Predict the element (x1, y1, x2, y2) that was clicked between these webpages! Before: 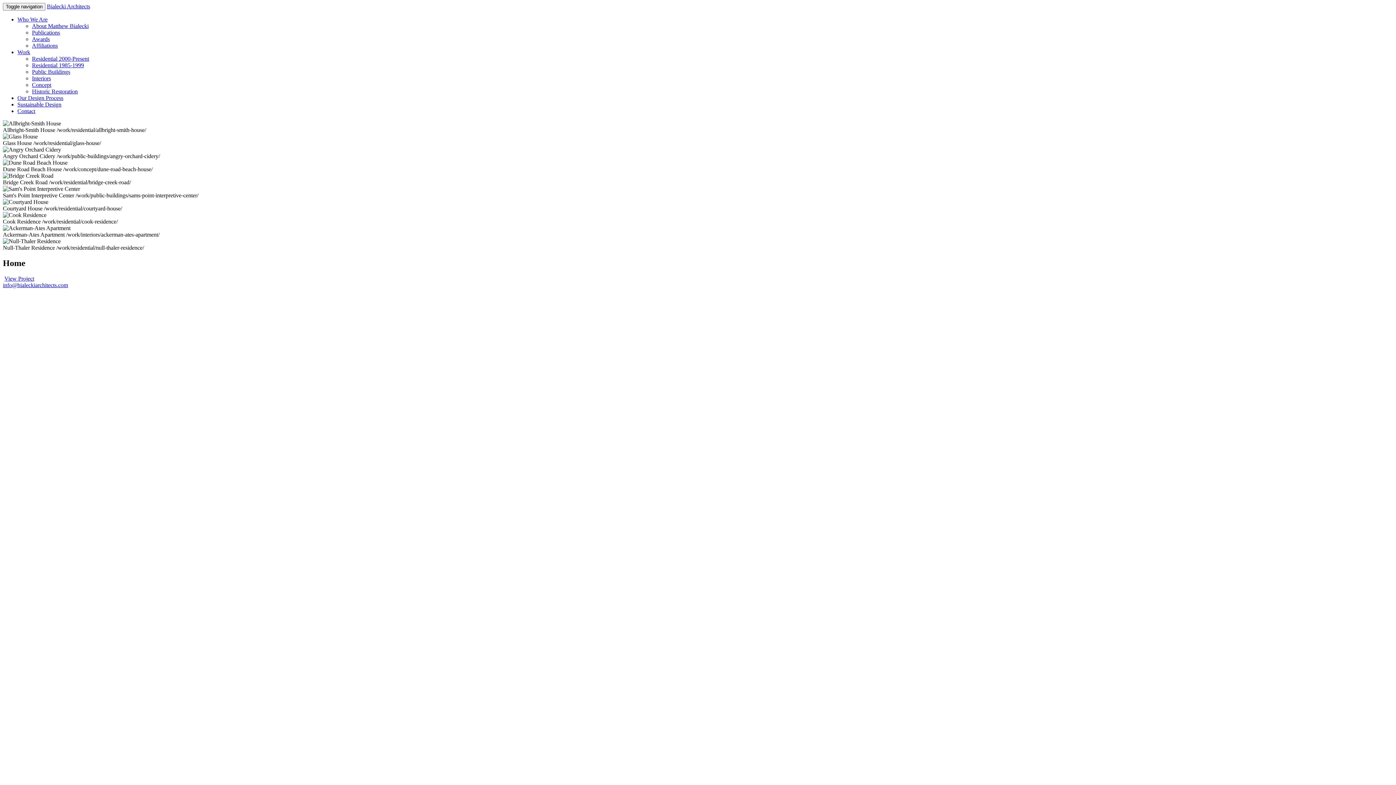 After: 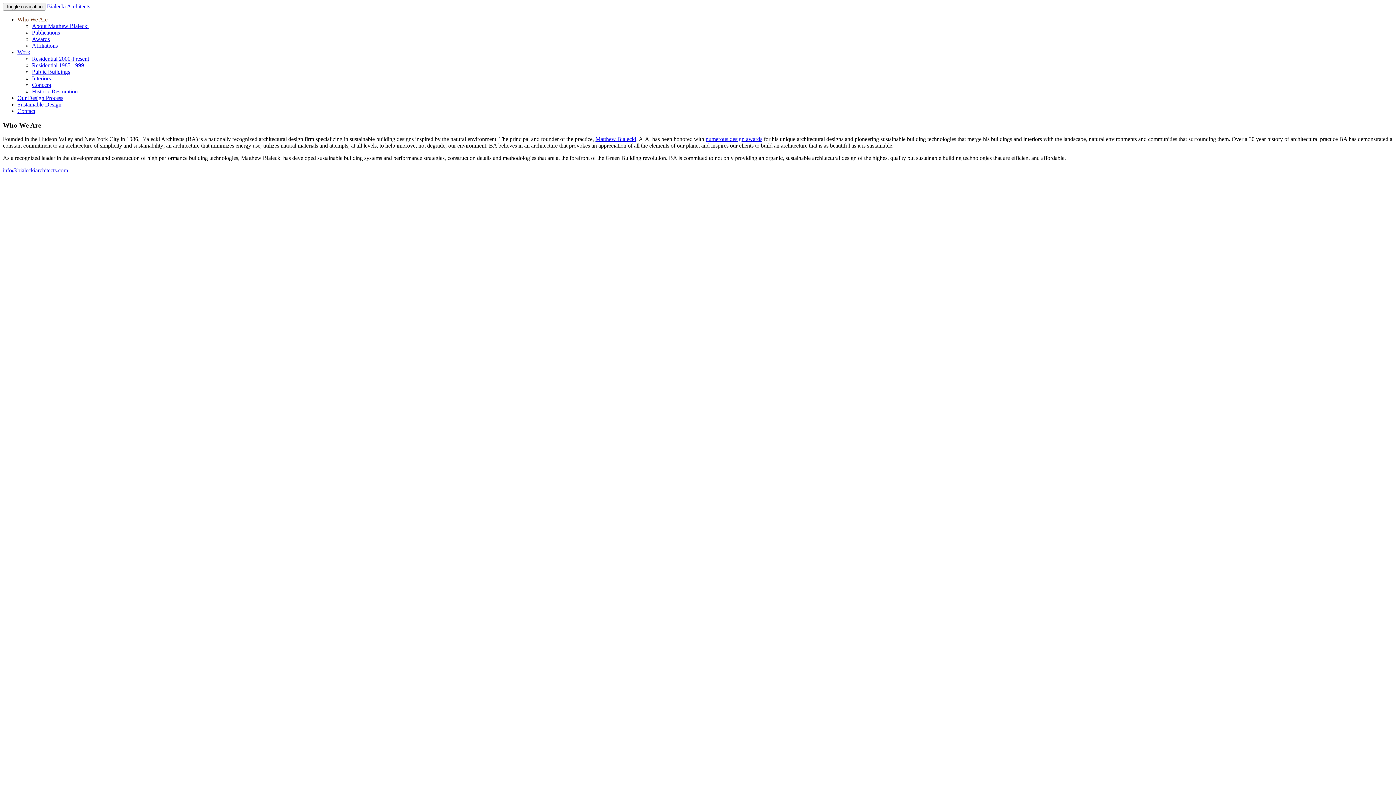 Action: bbox: (17, 16, 47, 22) label: Who We Are